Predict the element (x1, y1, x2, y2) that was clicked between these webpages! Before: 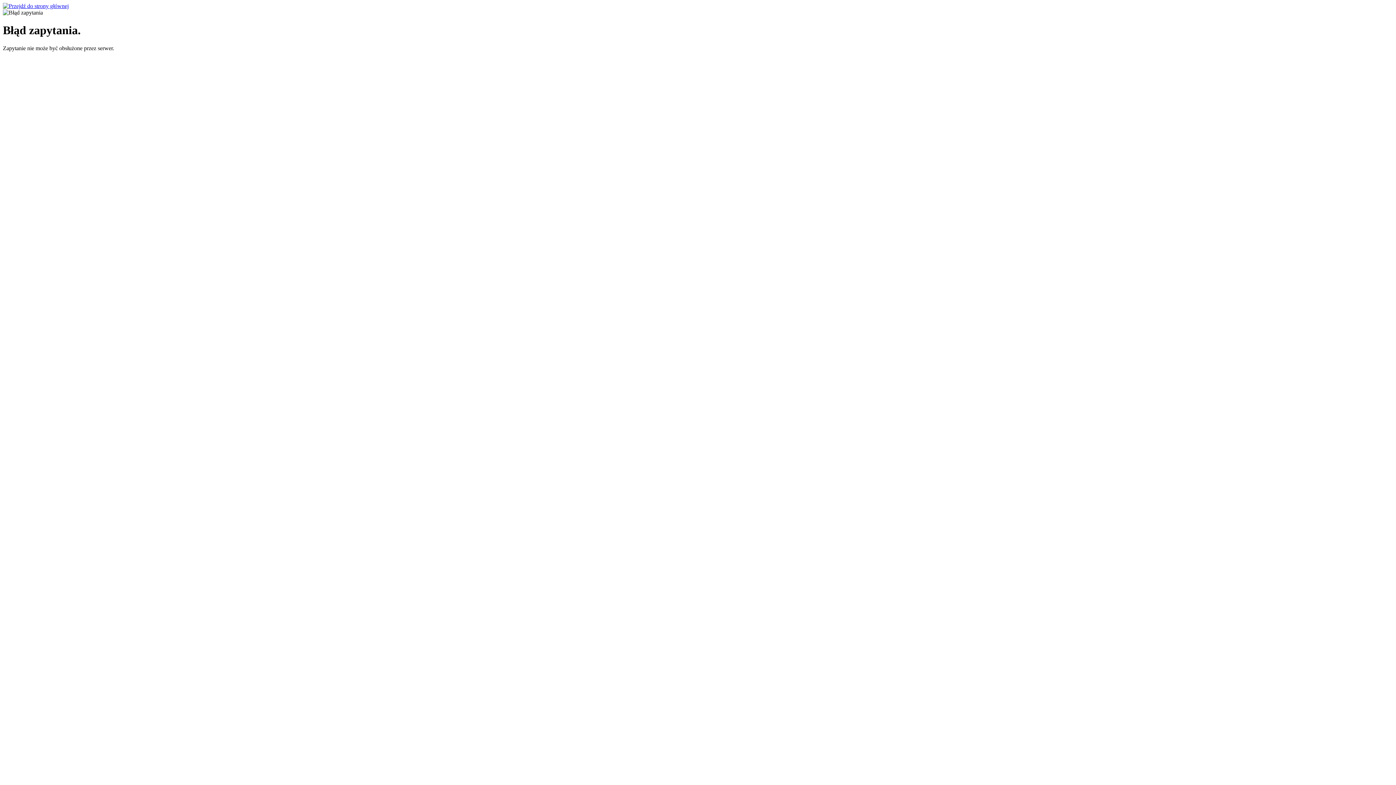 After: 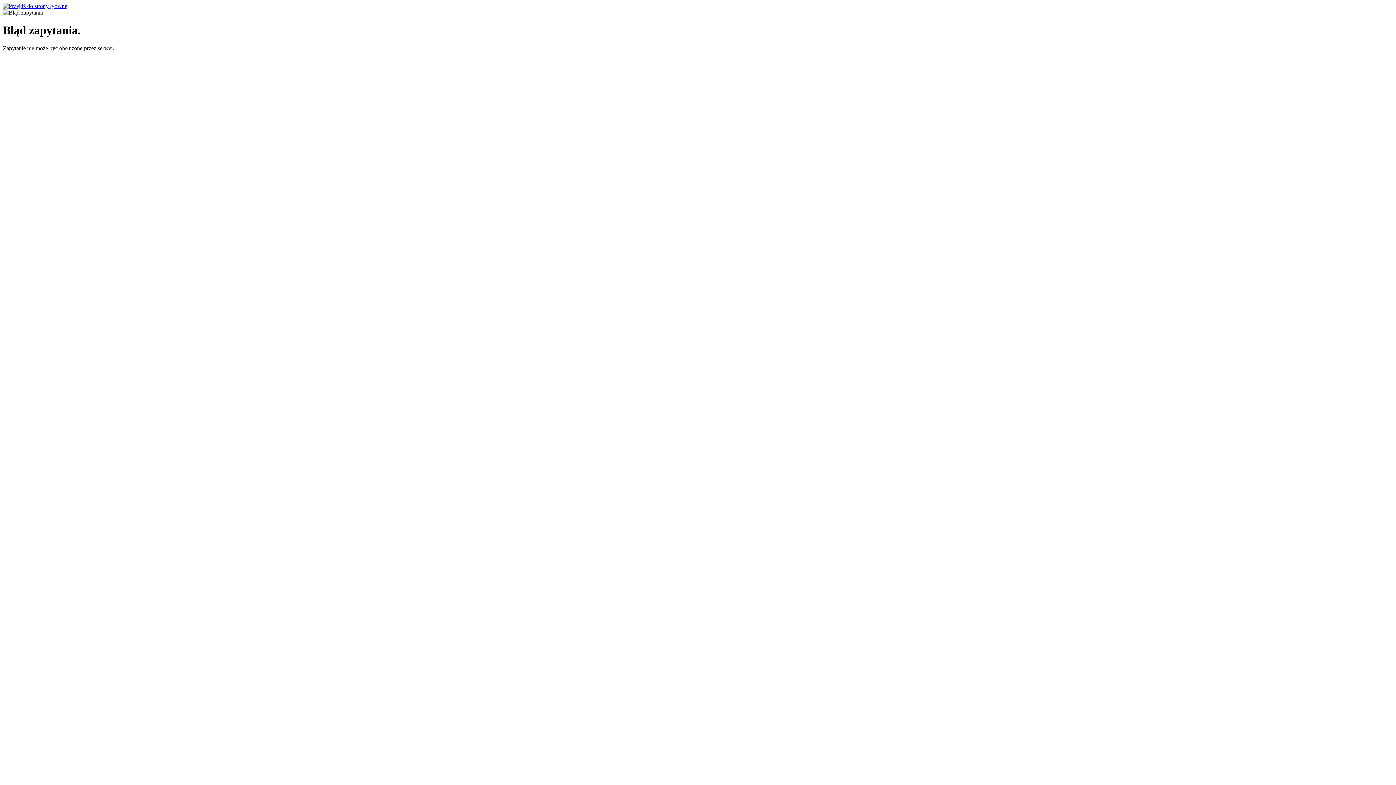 Action: bbox: (2, 2, 68, 9)